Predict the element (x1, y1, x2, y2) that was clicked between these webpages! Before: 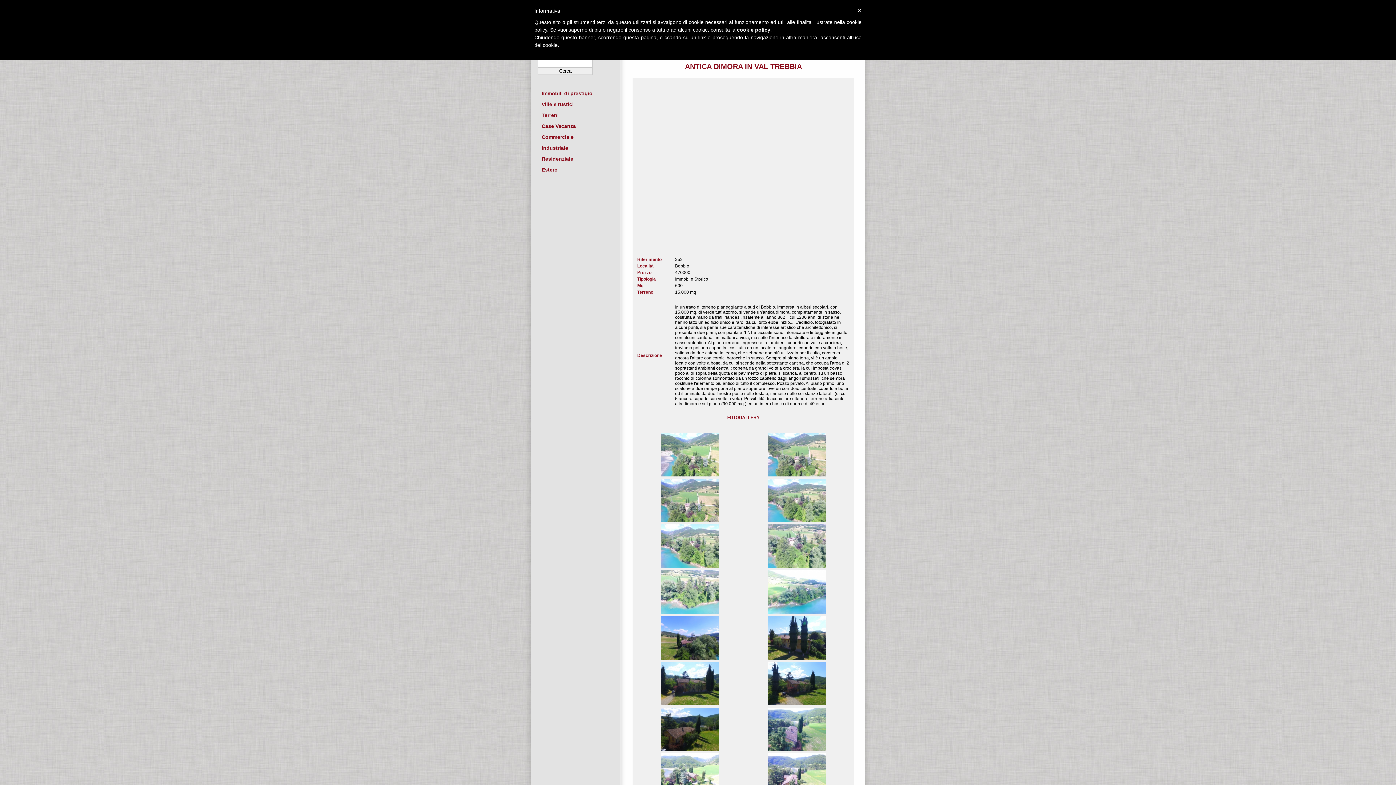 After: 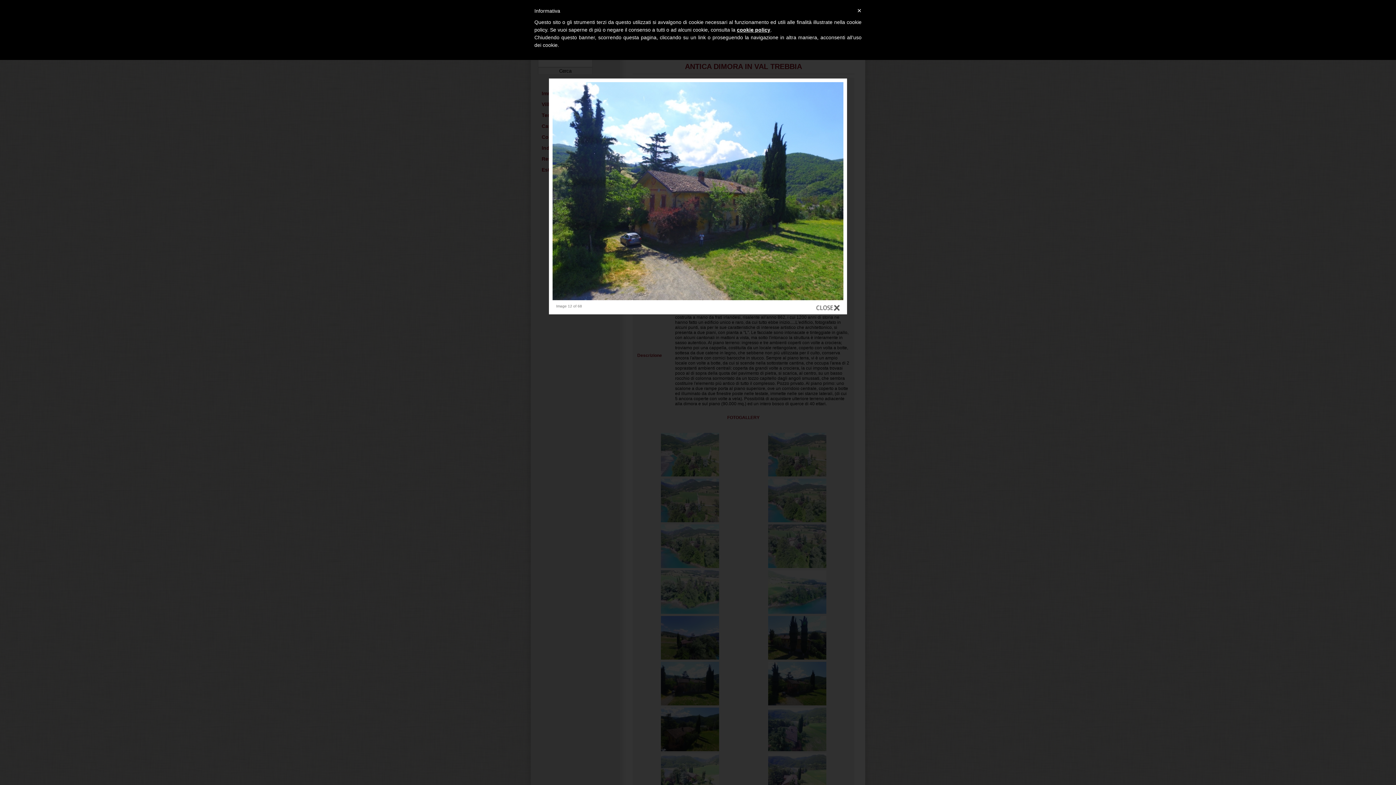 Action: bbox: (768, 701, 826, 706)